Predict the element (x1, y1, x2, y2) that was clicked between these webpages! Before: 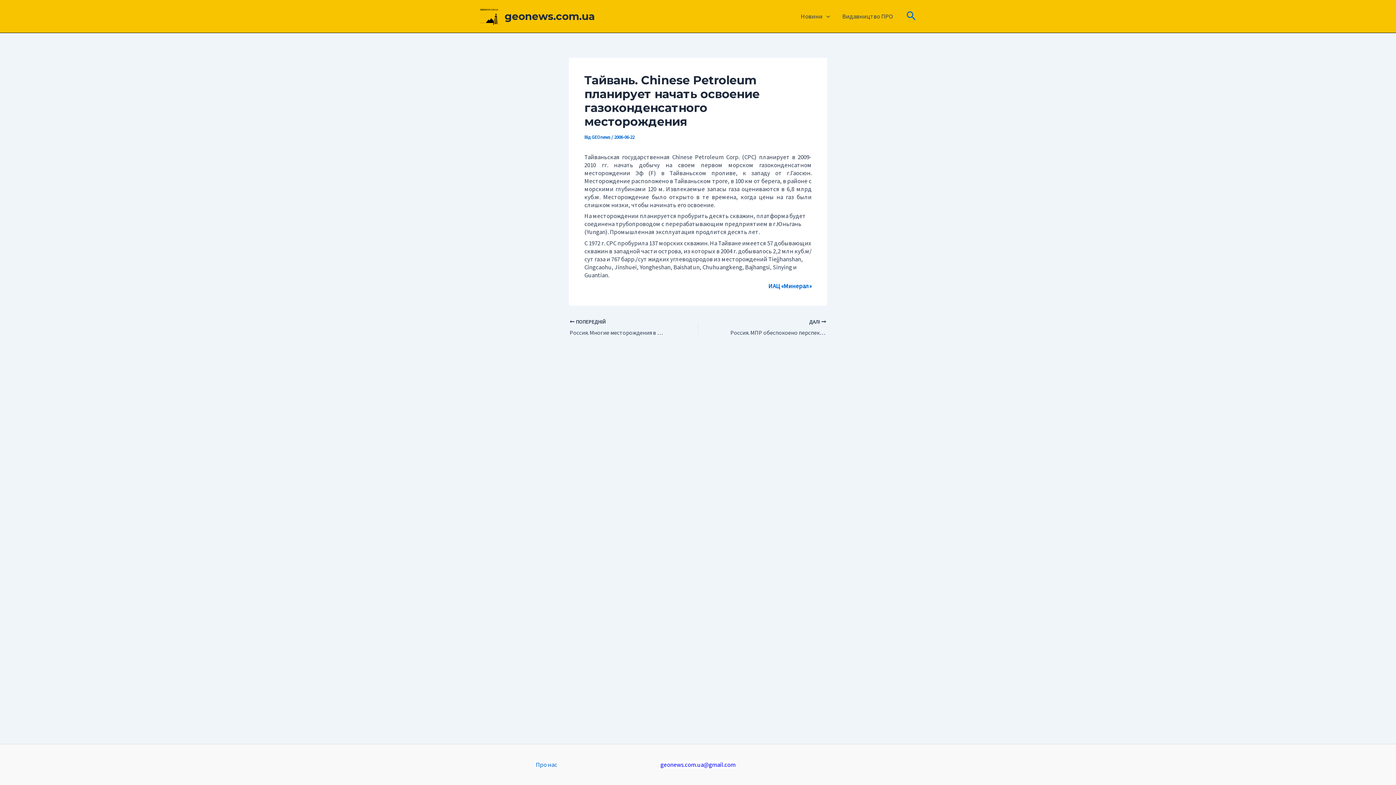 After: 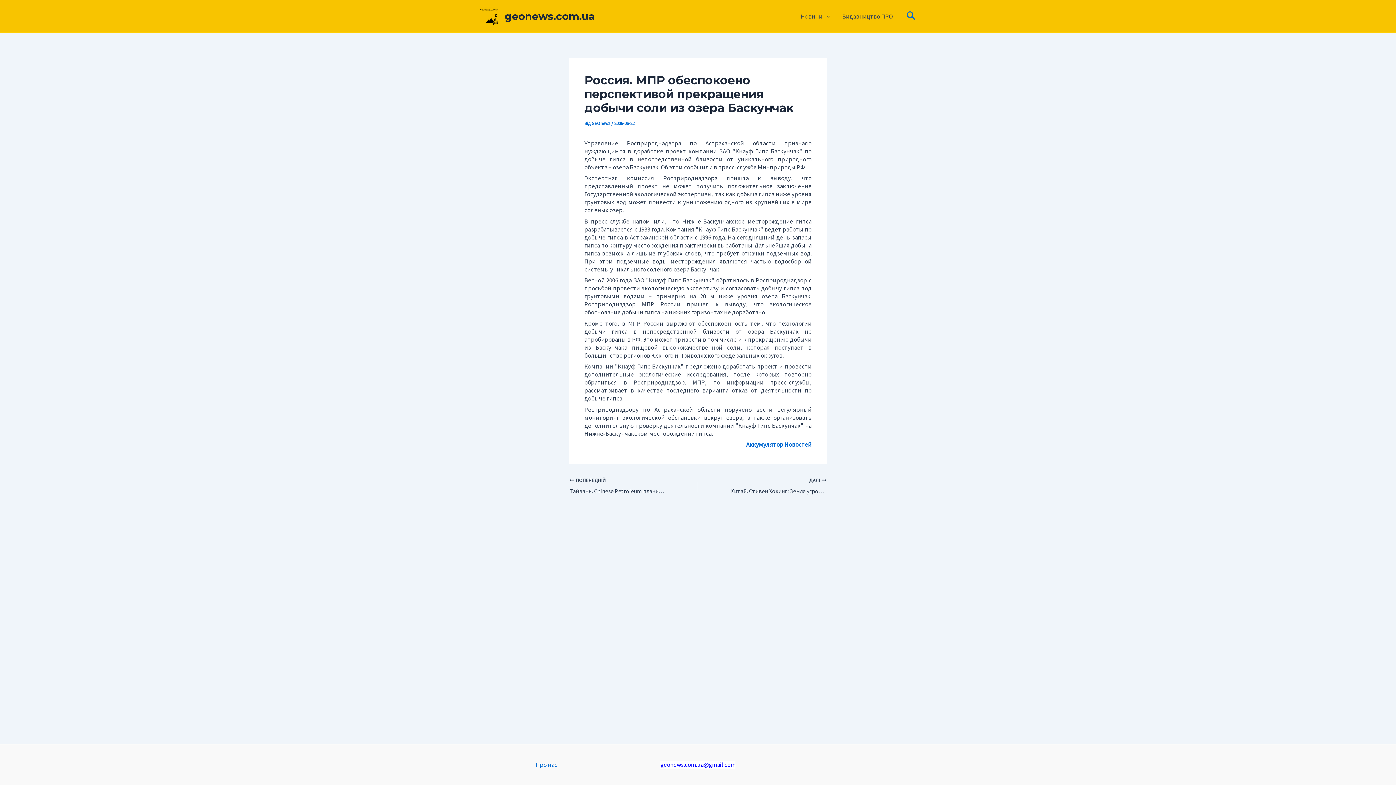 Action: label: ДАЛІ 

Россия. МПР обеспокоено перспективой прекращения добычи соли из озера Баскунчак bbox: (723, 318, 826, 337)